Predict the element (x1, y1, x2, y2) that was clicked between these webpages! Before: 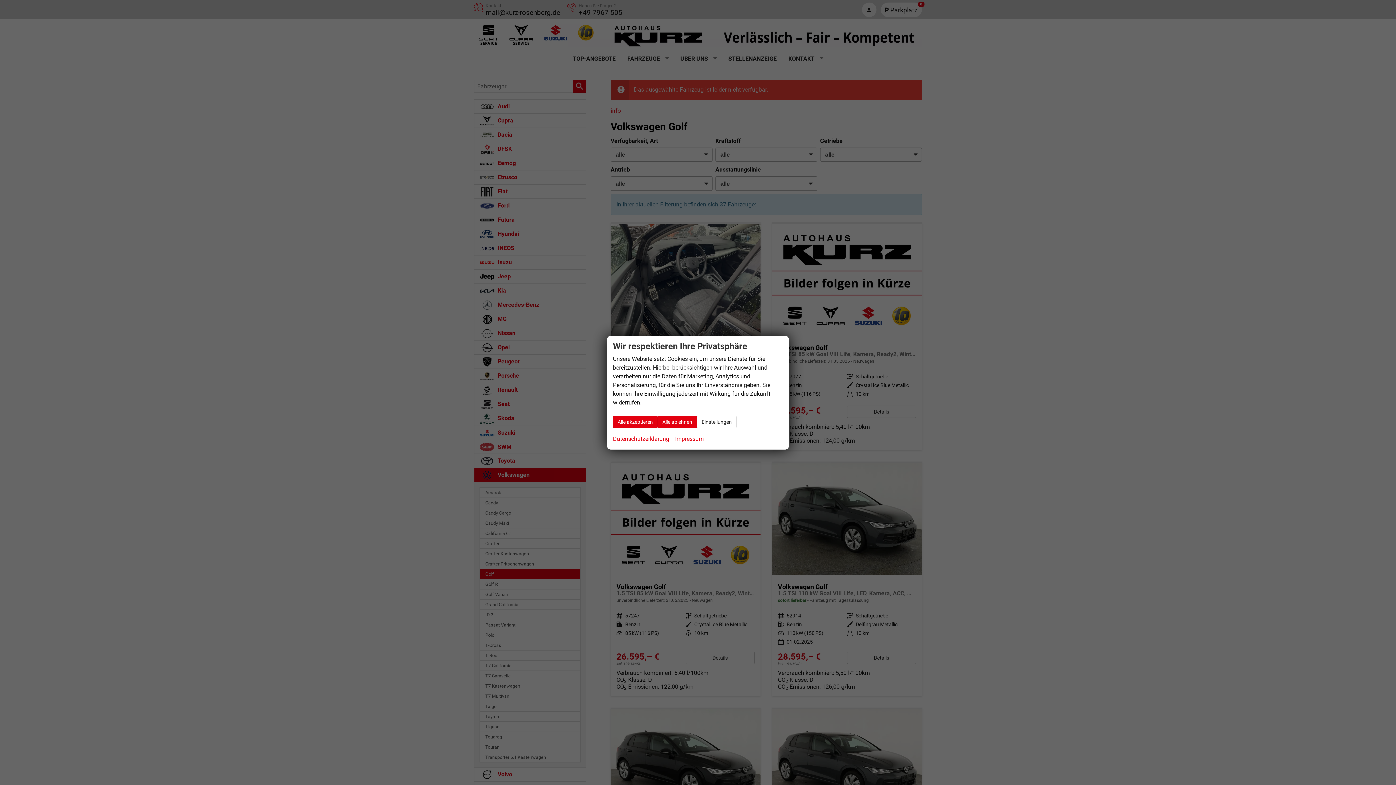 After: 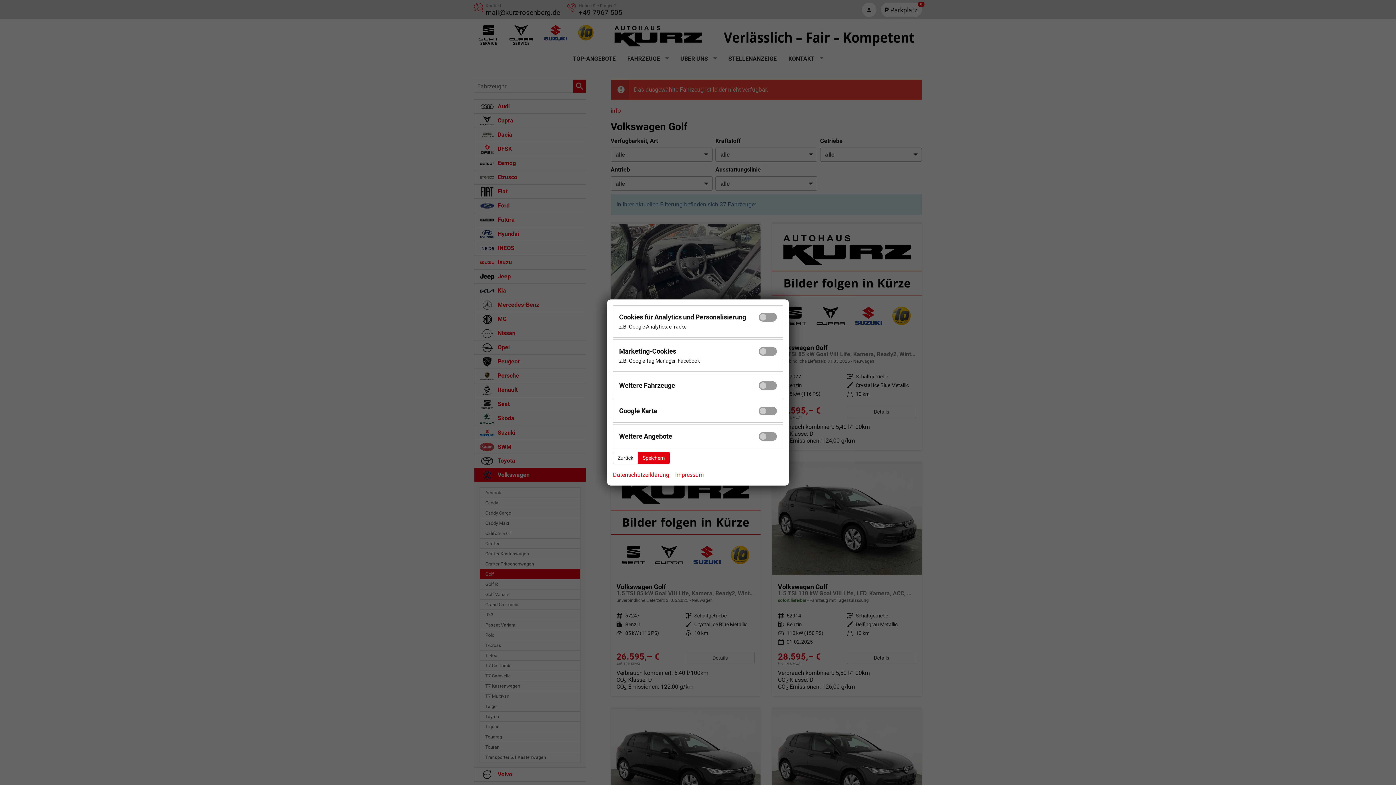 Action: label: Einstellungen bbox: (697, 415, 736, 428)